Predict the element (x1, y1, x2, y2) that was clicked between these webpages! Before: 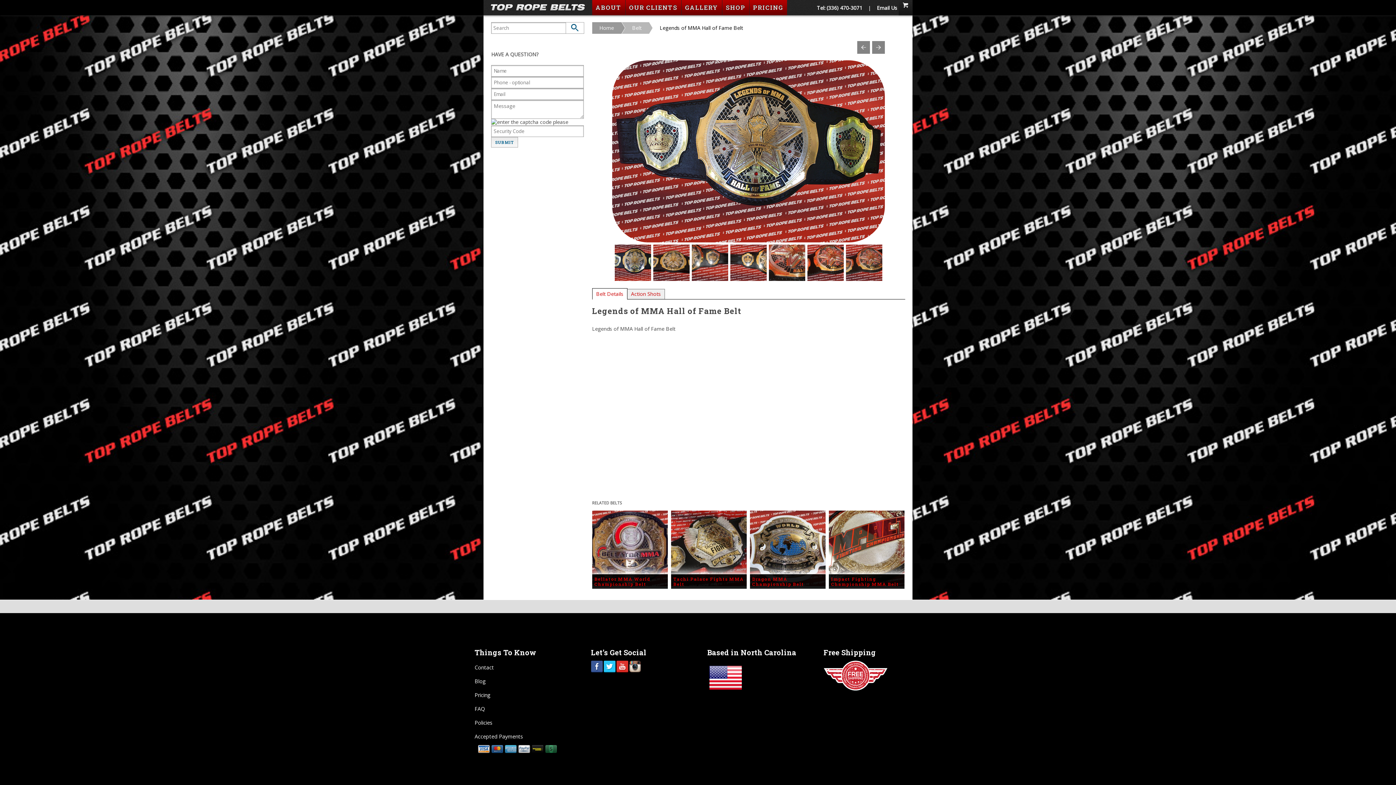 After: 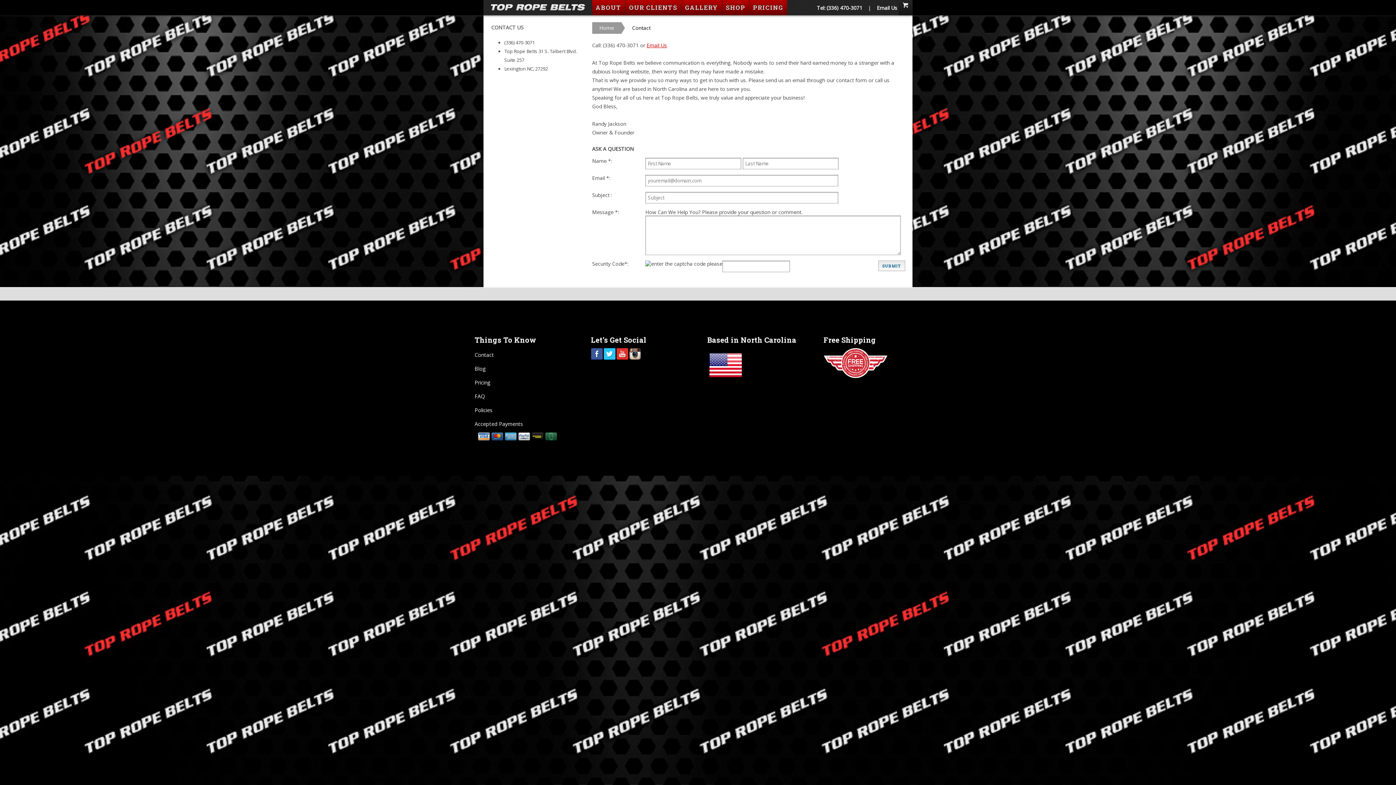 Action: label: Contact bbox: (474, 661, 572, 674)